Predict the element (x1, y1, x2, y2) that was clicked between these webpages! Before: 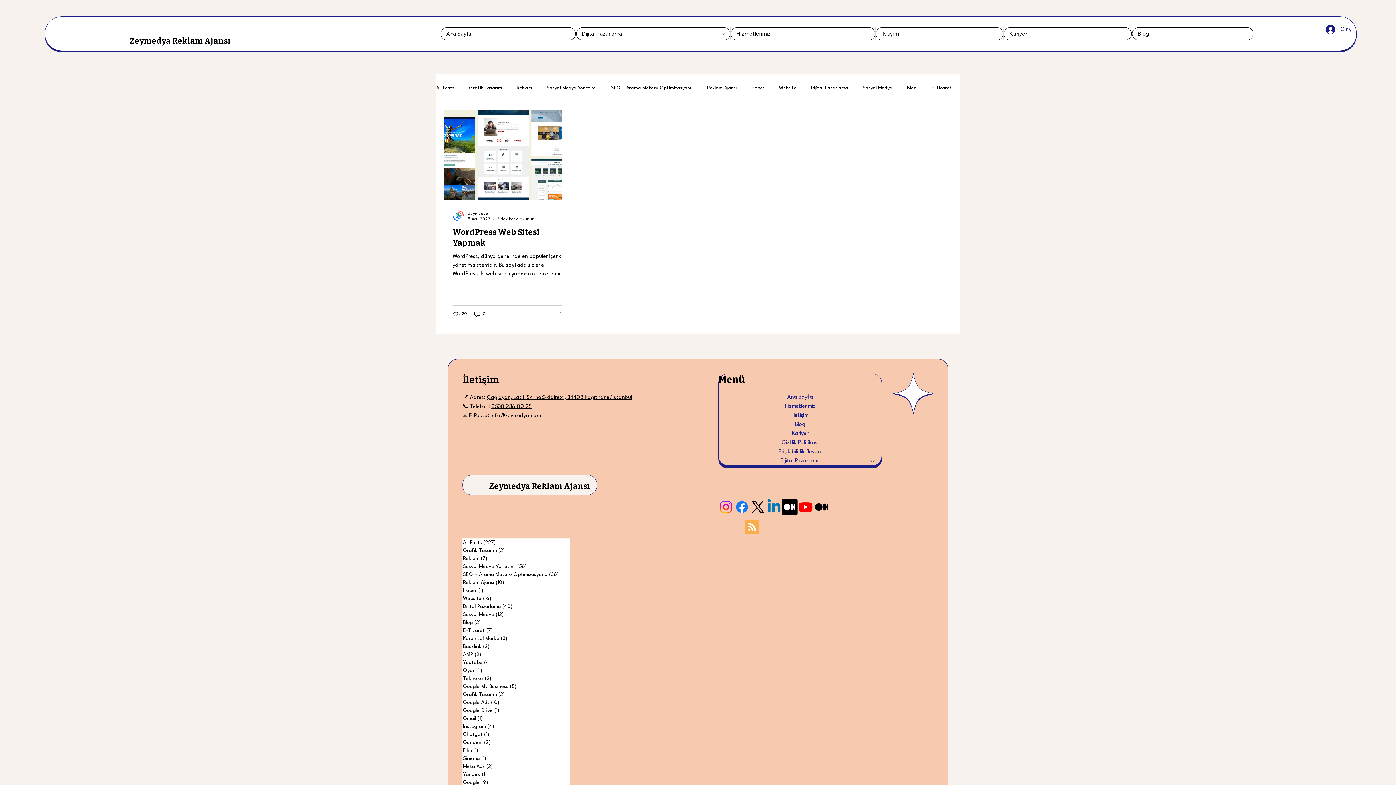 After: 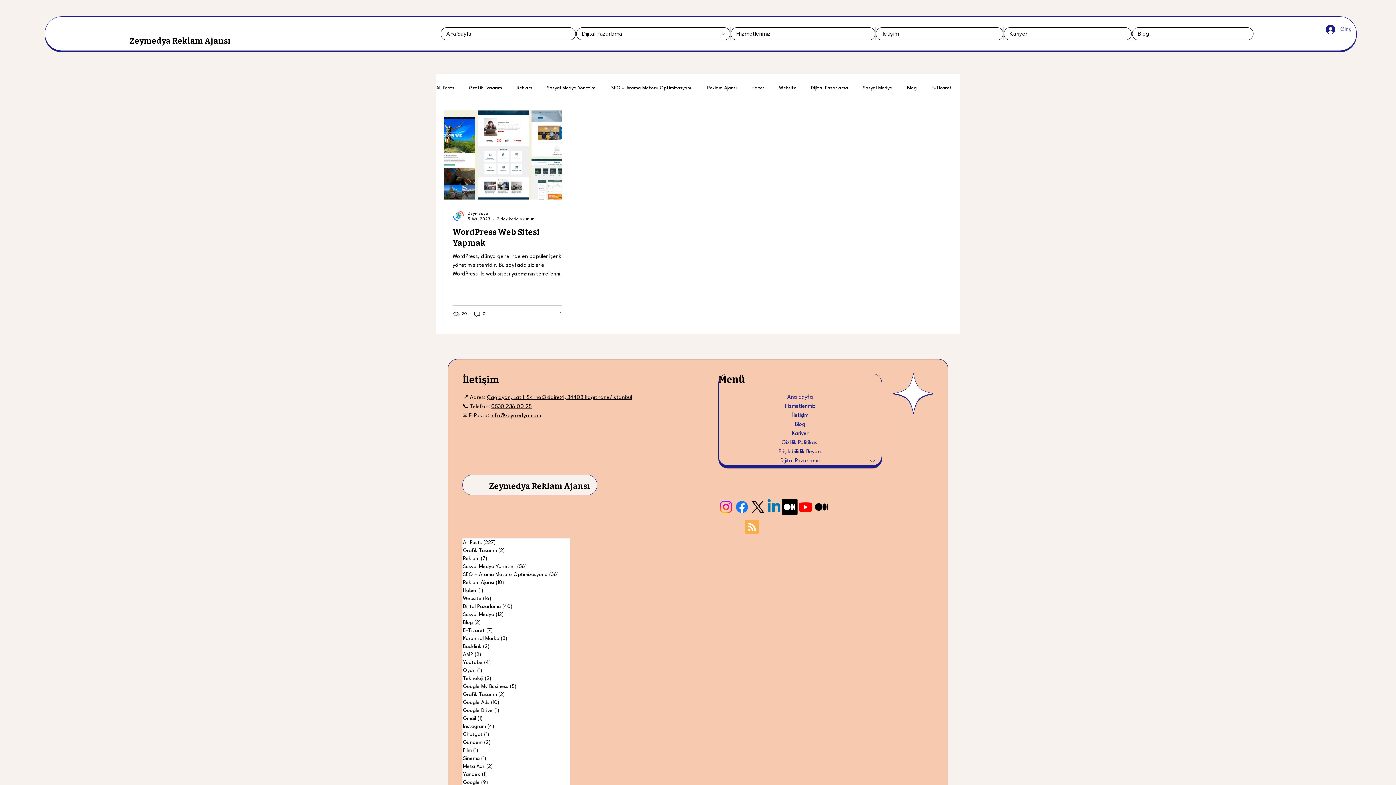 Action: bbox: (1321, 22, 1356, 36) label: Giriş